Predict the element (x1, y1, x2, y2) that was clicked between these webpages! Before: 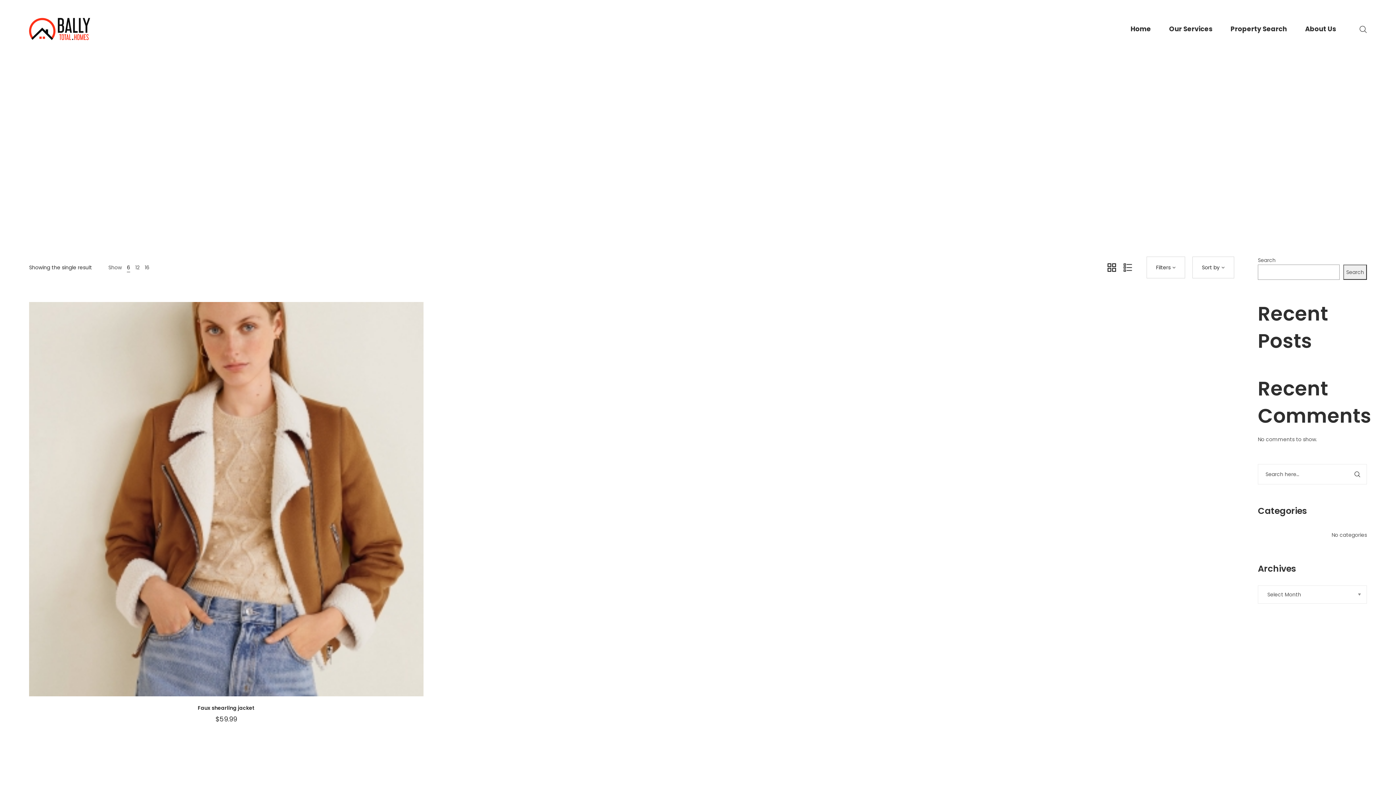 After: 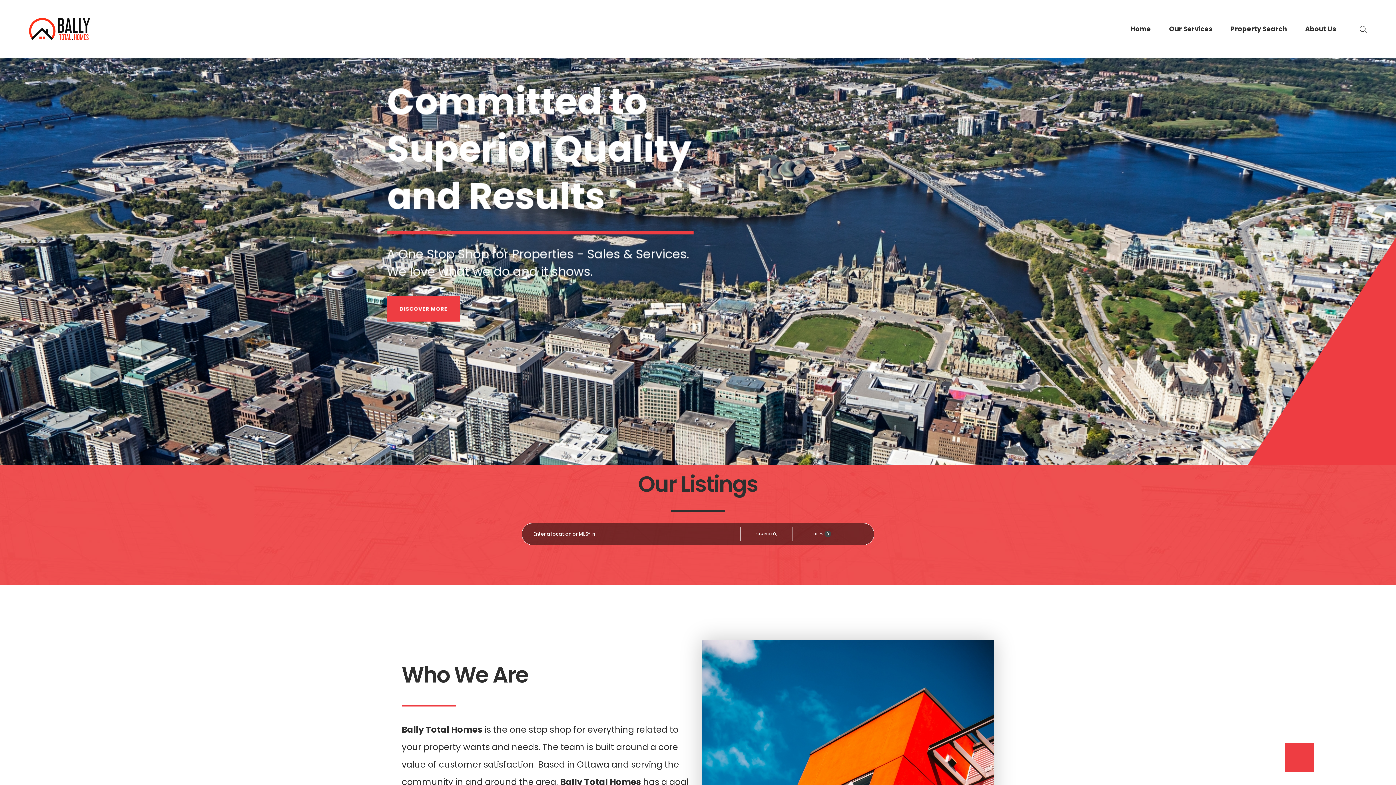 Action: bbox: (29, 16, 90, 41)